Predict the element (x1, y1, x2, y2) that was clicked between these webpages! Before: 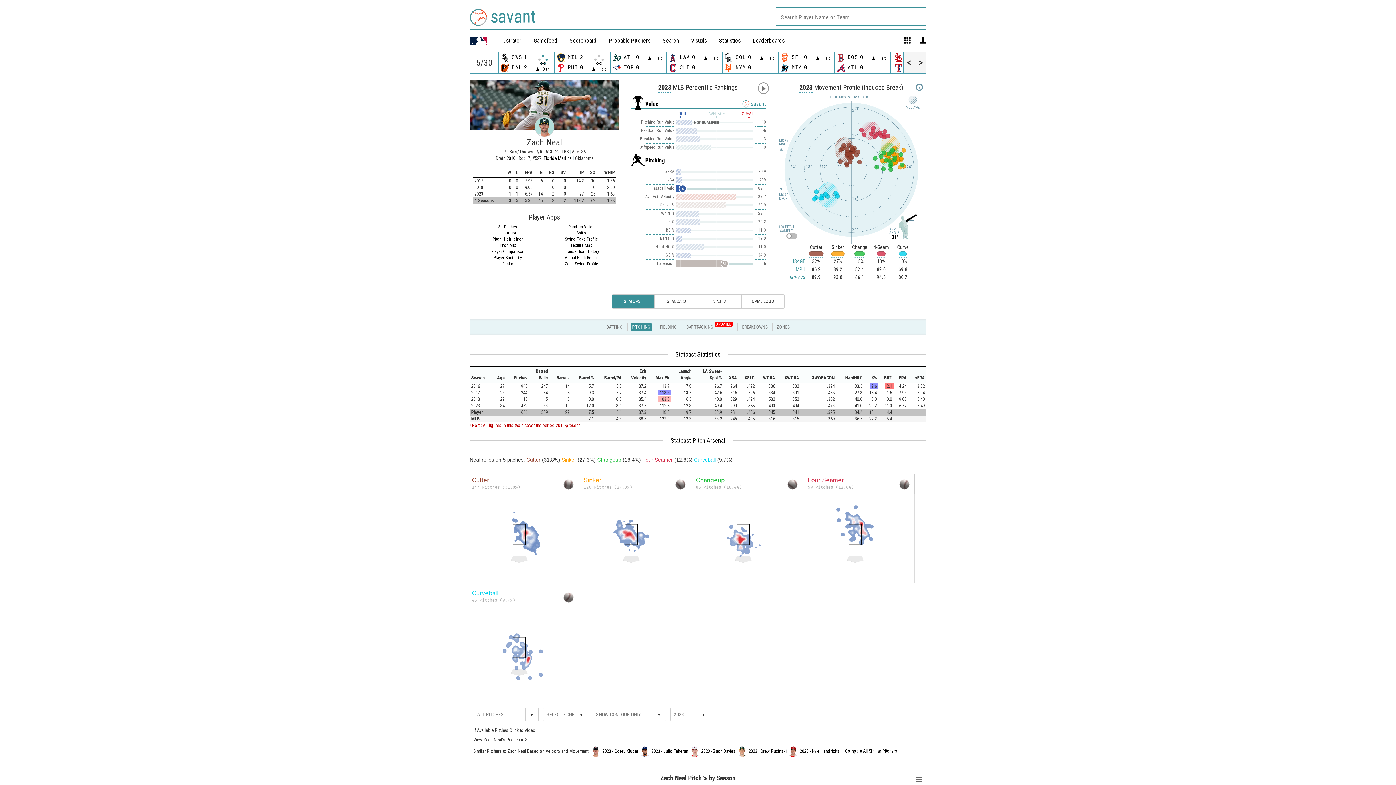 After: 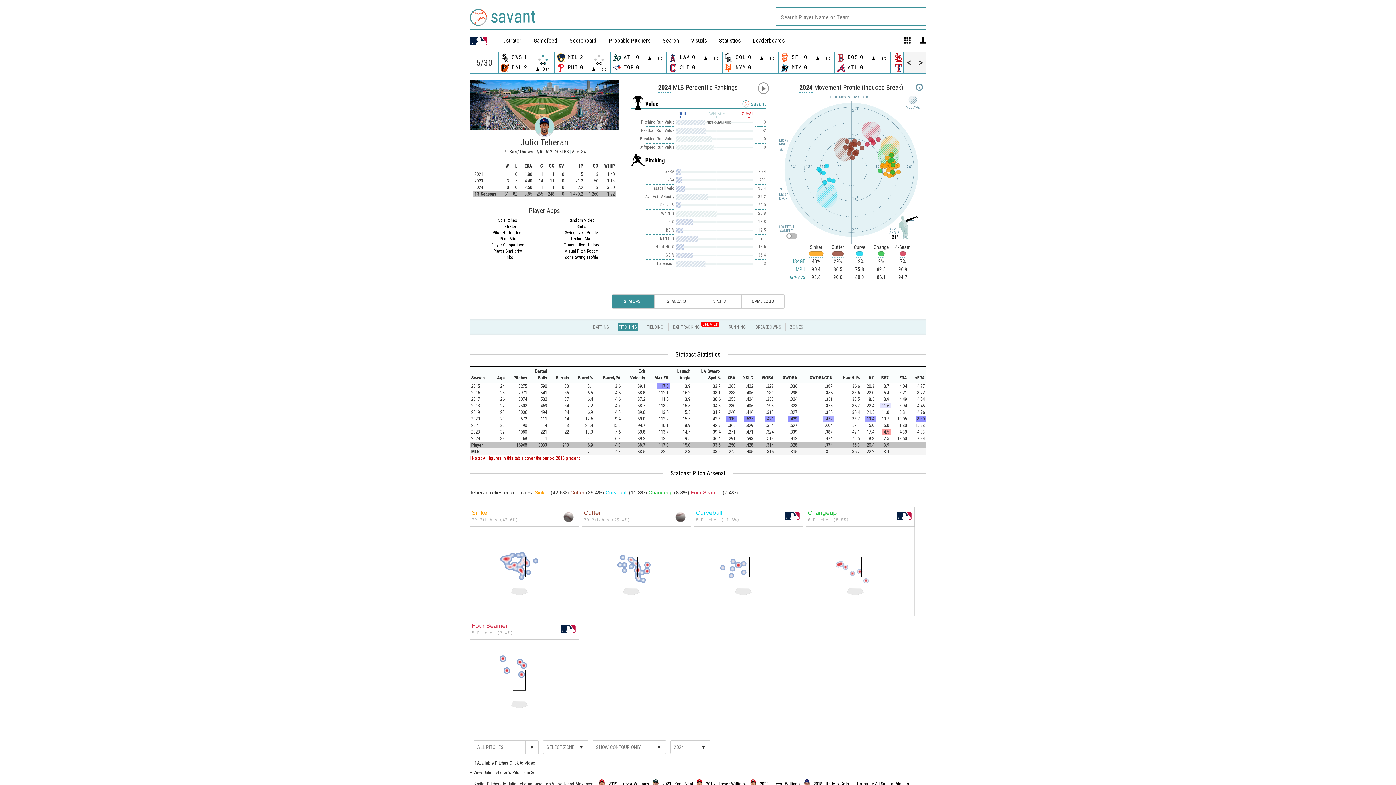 Action: label: 2023 - Julio Teheran bbox: (651, 748, 688, 754)